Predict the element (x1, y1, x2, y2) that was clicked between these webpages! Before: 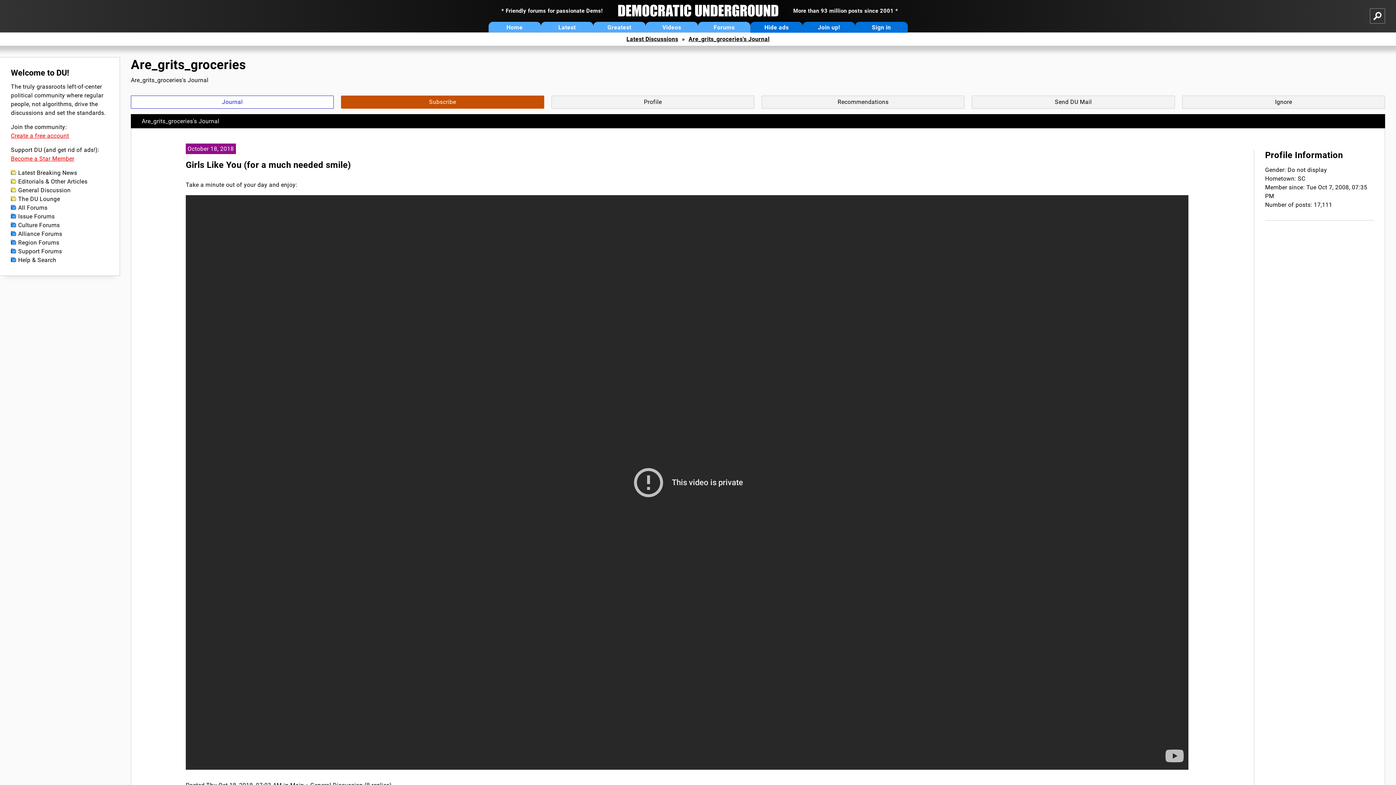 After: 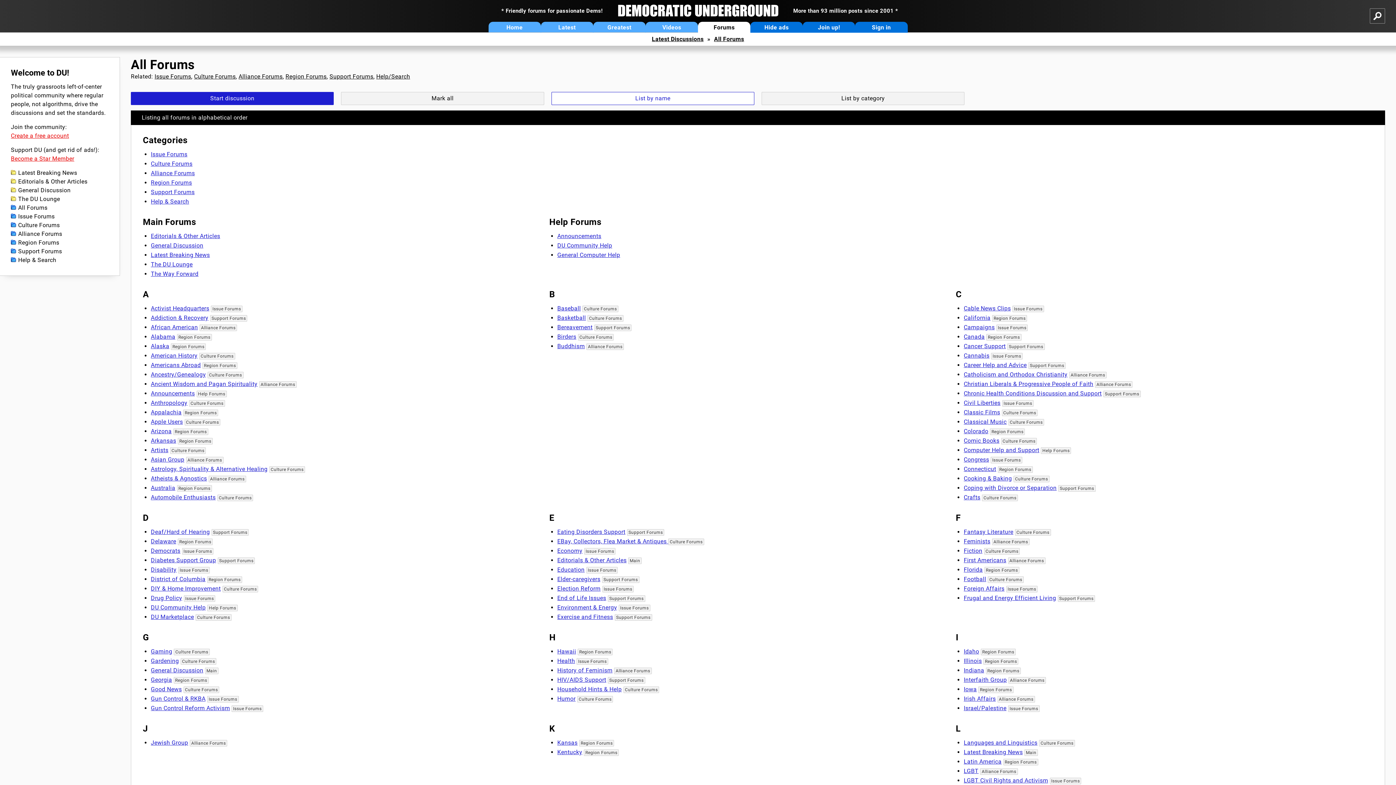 Action: bbox: (698, 21, 750, 32) label: Forums